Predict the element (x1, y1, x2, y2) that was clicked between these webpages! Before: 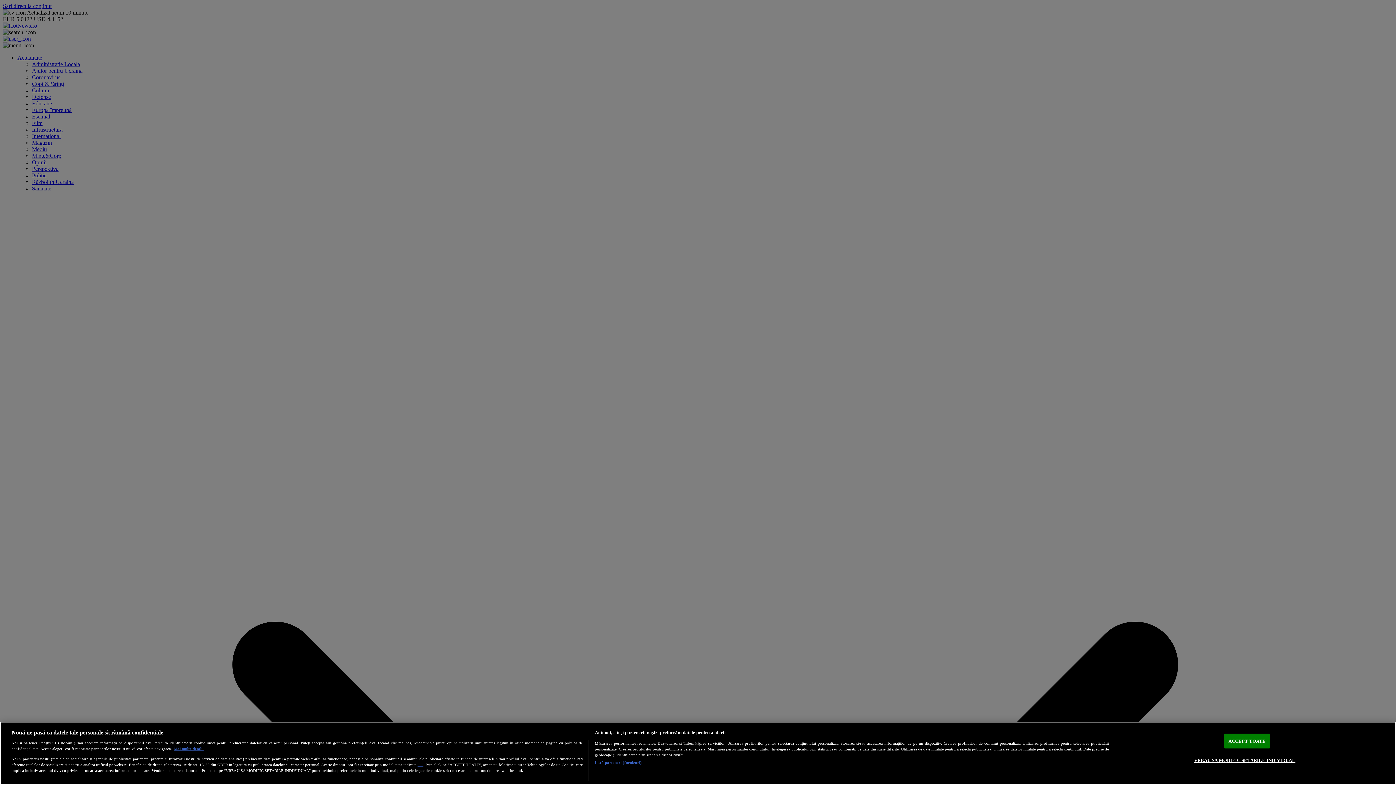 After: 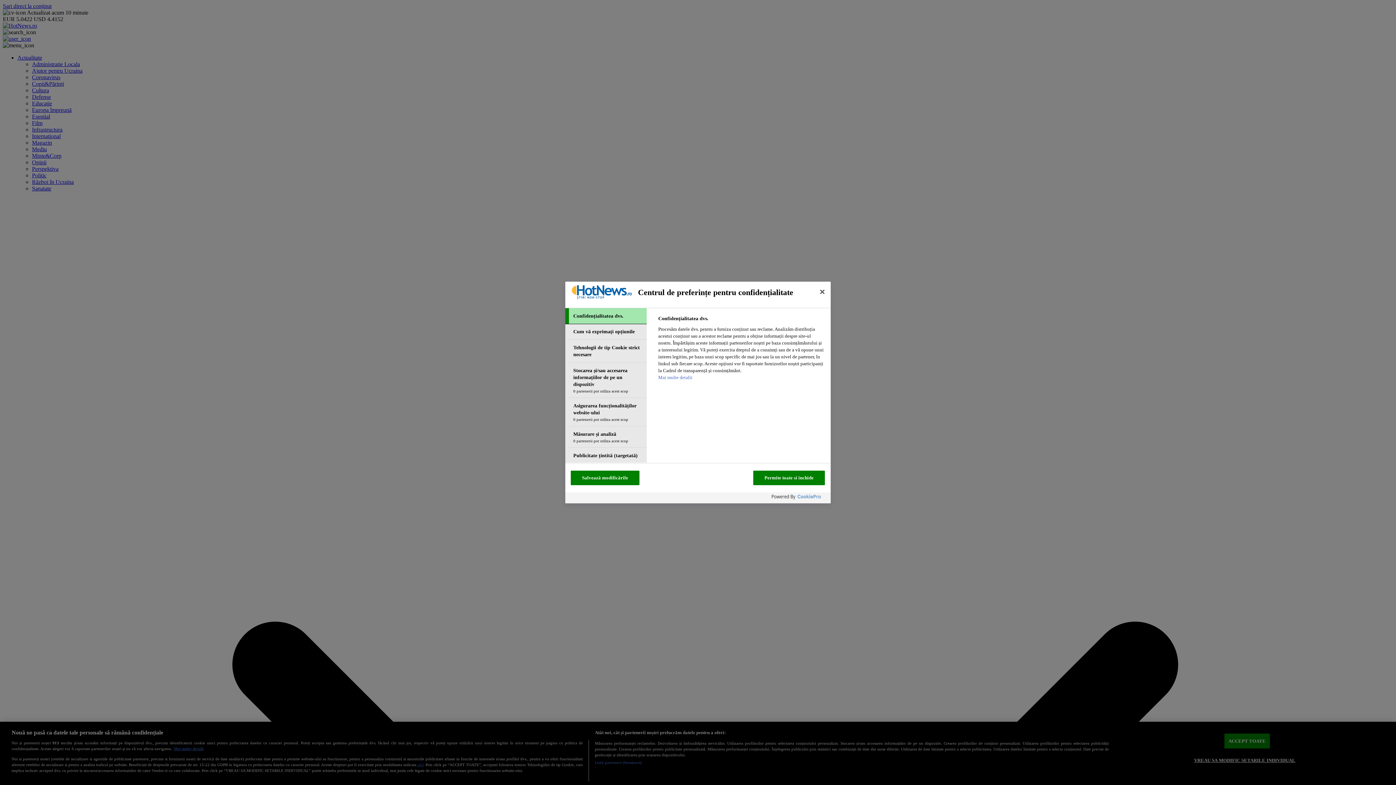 Action: label: VREAU SA MODIFIC SETARILE INDIVIDUAL bbox: (1194, 753, 1295, 767)